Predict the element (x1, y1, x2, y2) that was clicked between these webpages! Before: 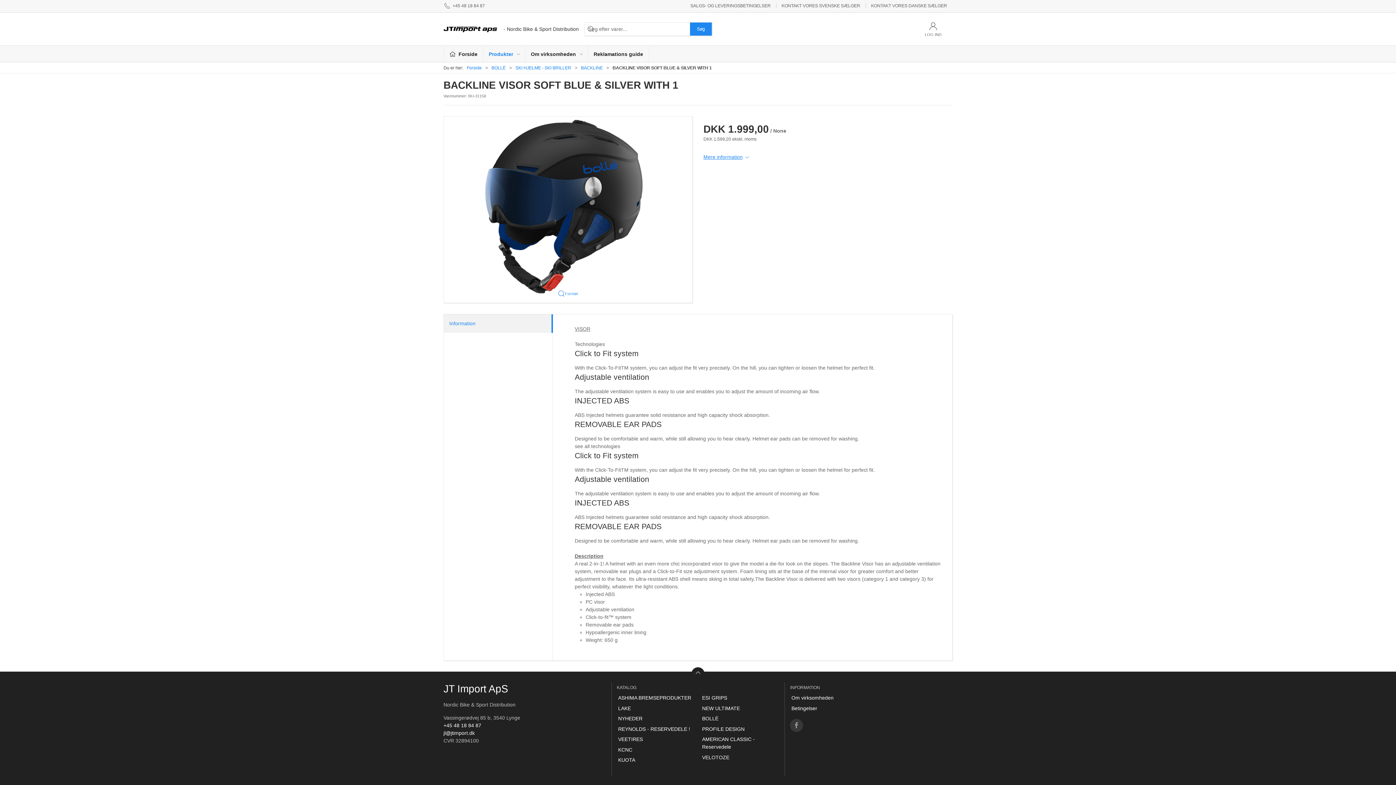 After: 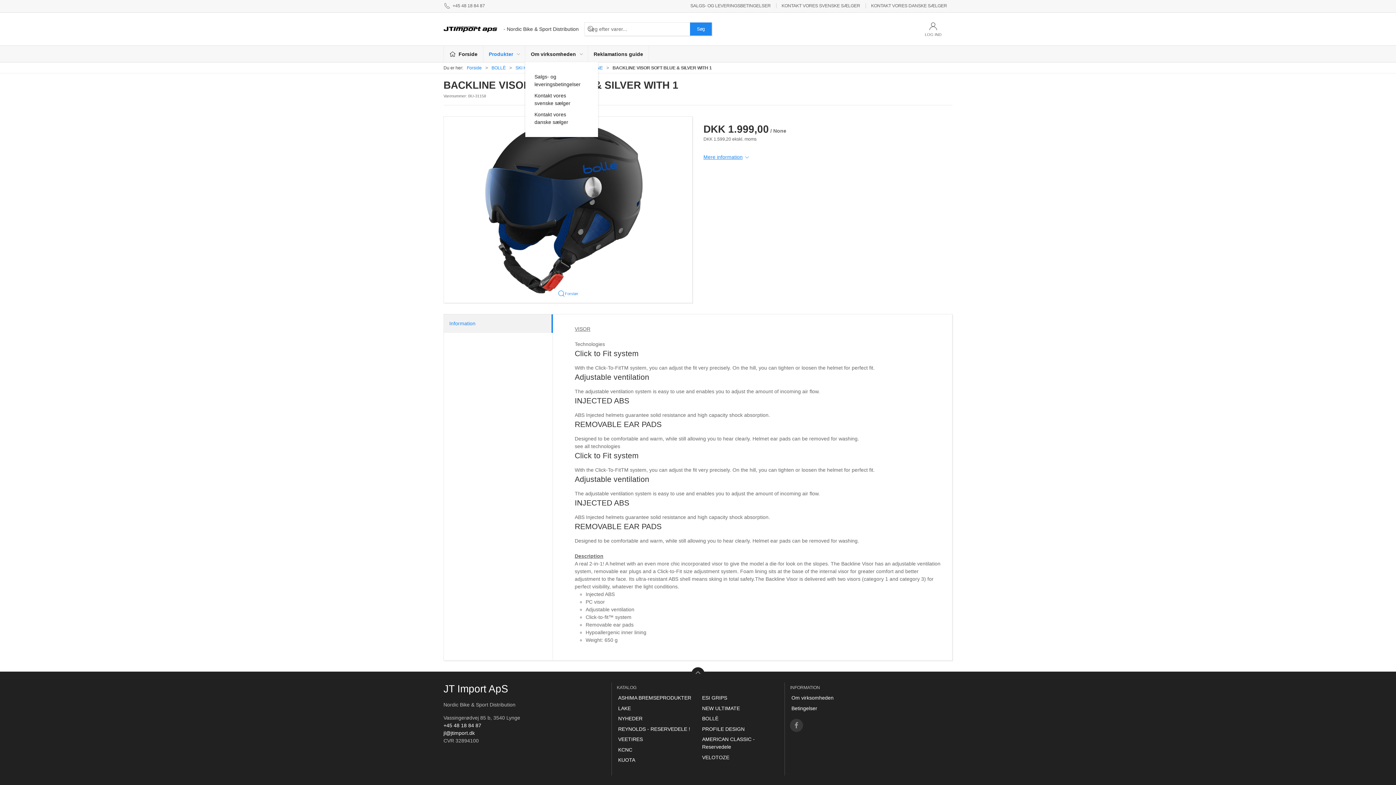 Action: label: Om virksomheden bbox: (525, 45, 588, 62)